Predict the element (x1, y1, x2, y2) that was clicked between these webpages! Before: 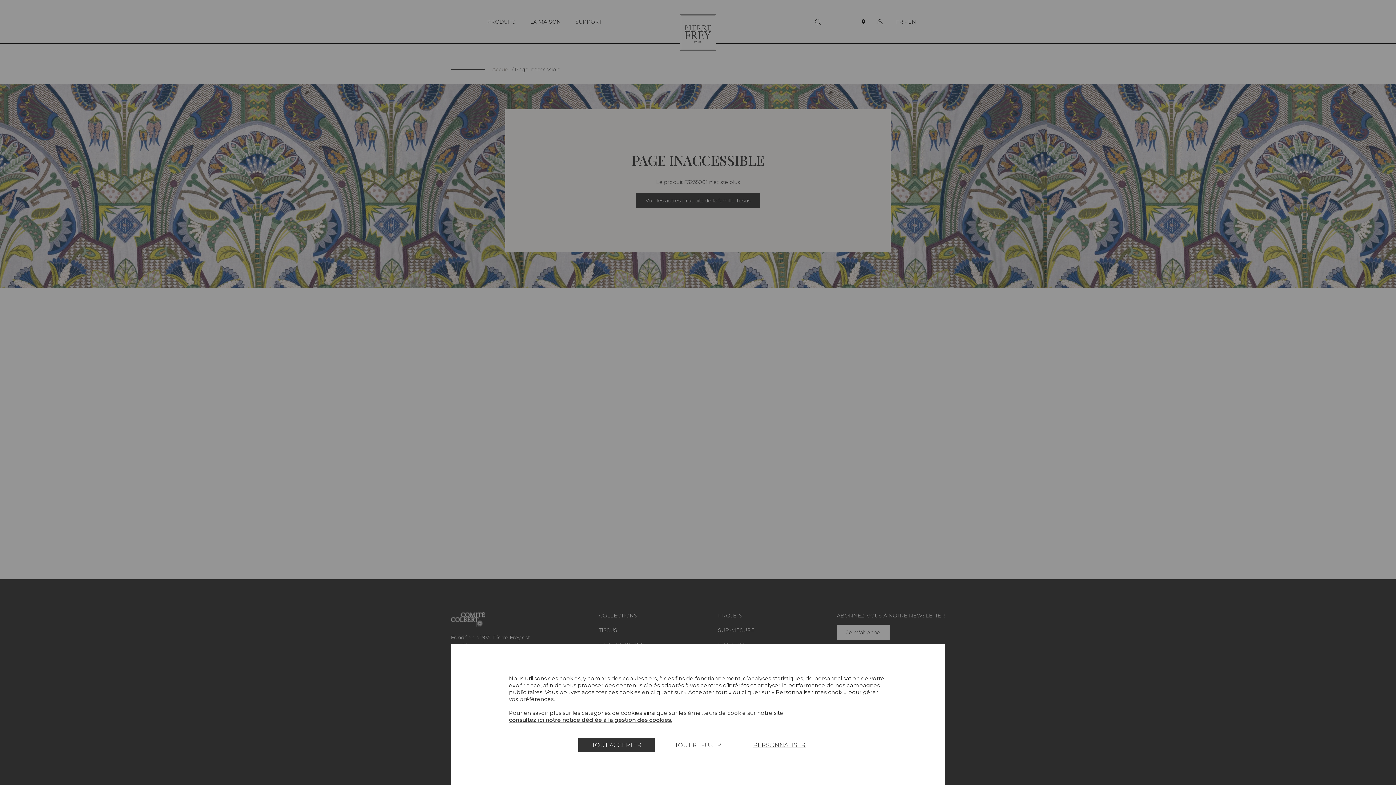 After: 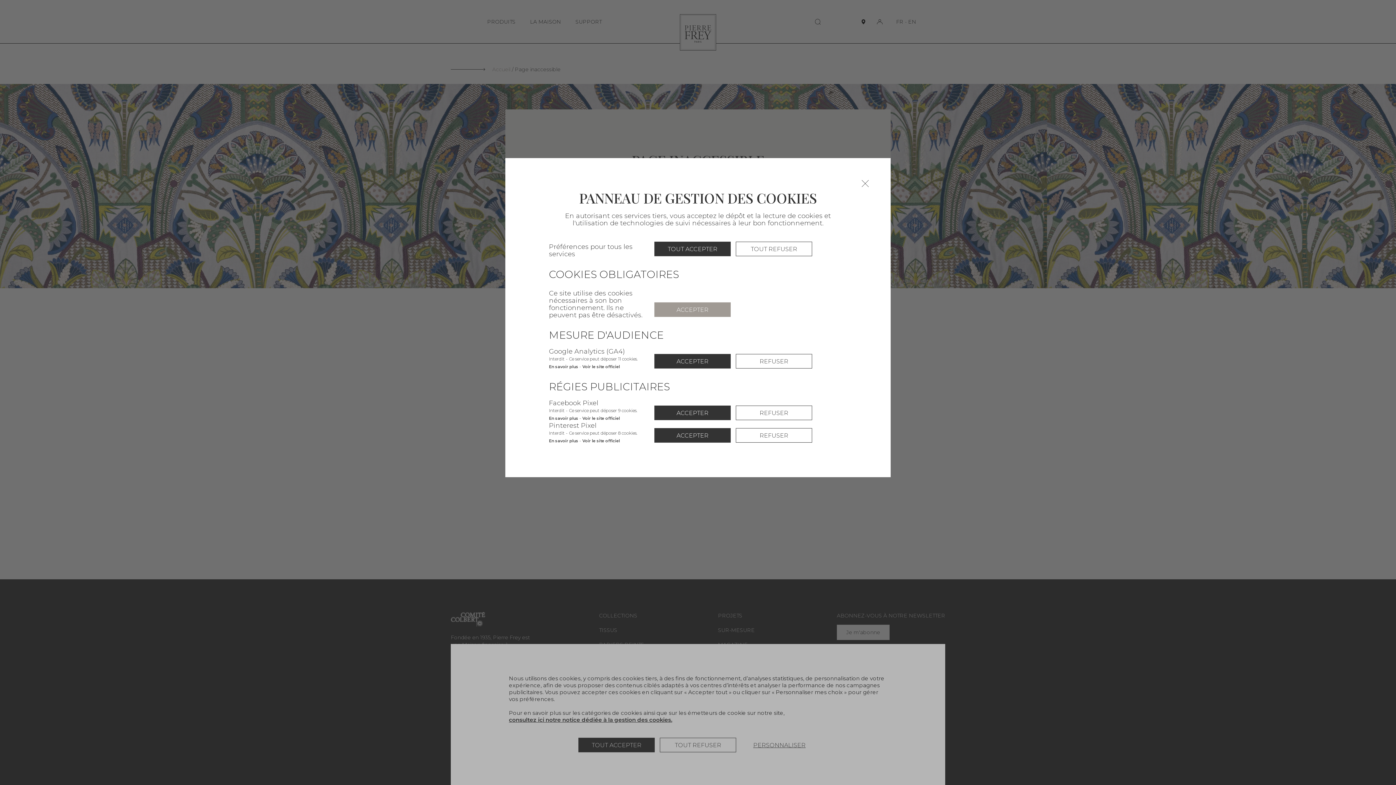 Action: bbox: (741, 738, 817, 752) label: Personnaliser (fenêtre modale)